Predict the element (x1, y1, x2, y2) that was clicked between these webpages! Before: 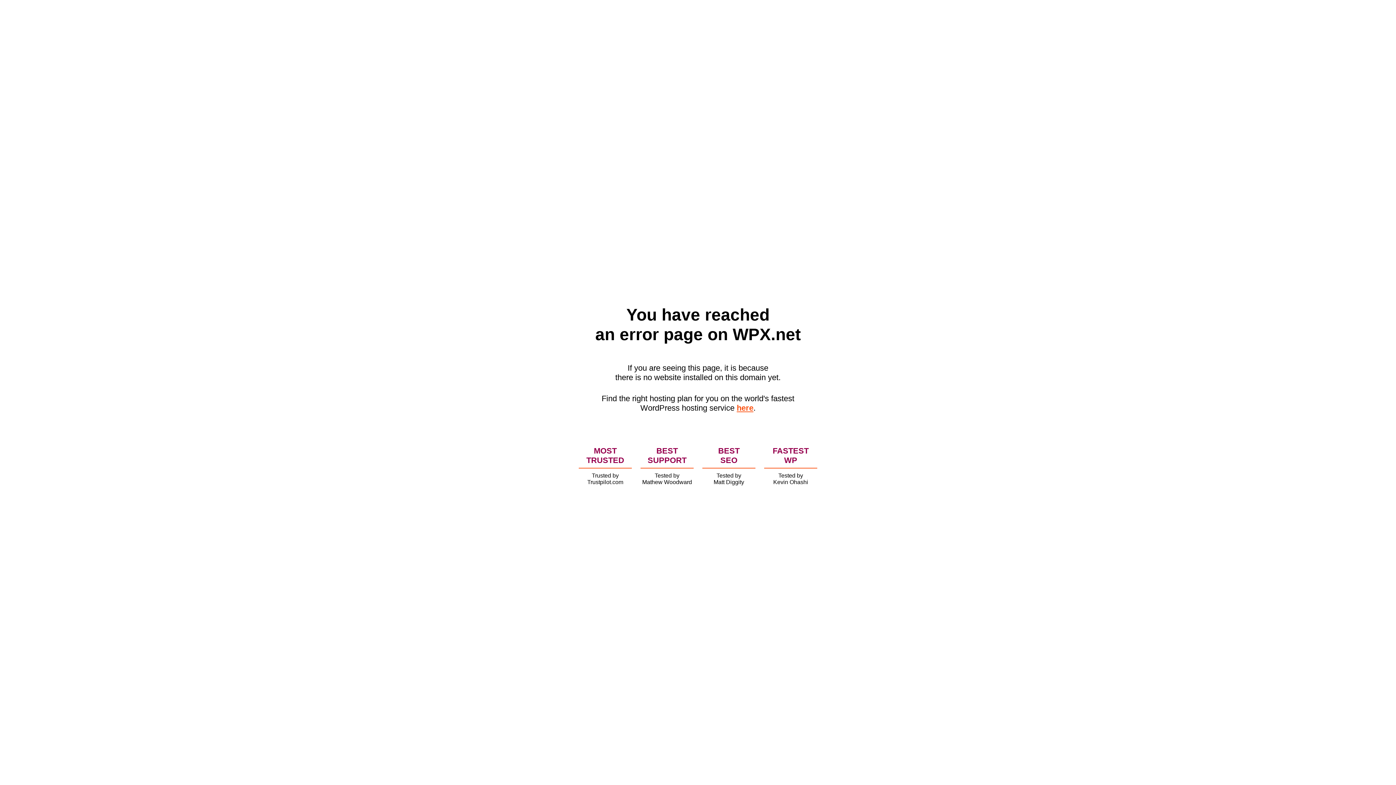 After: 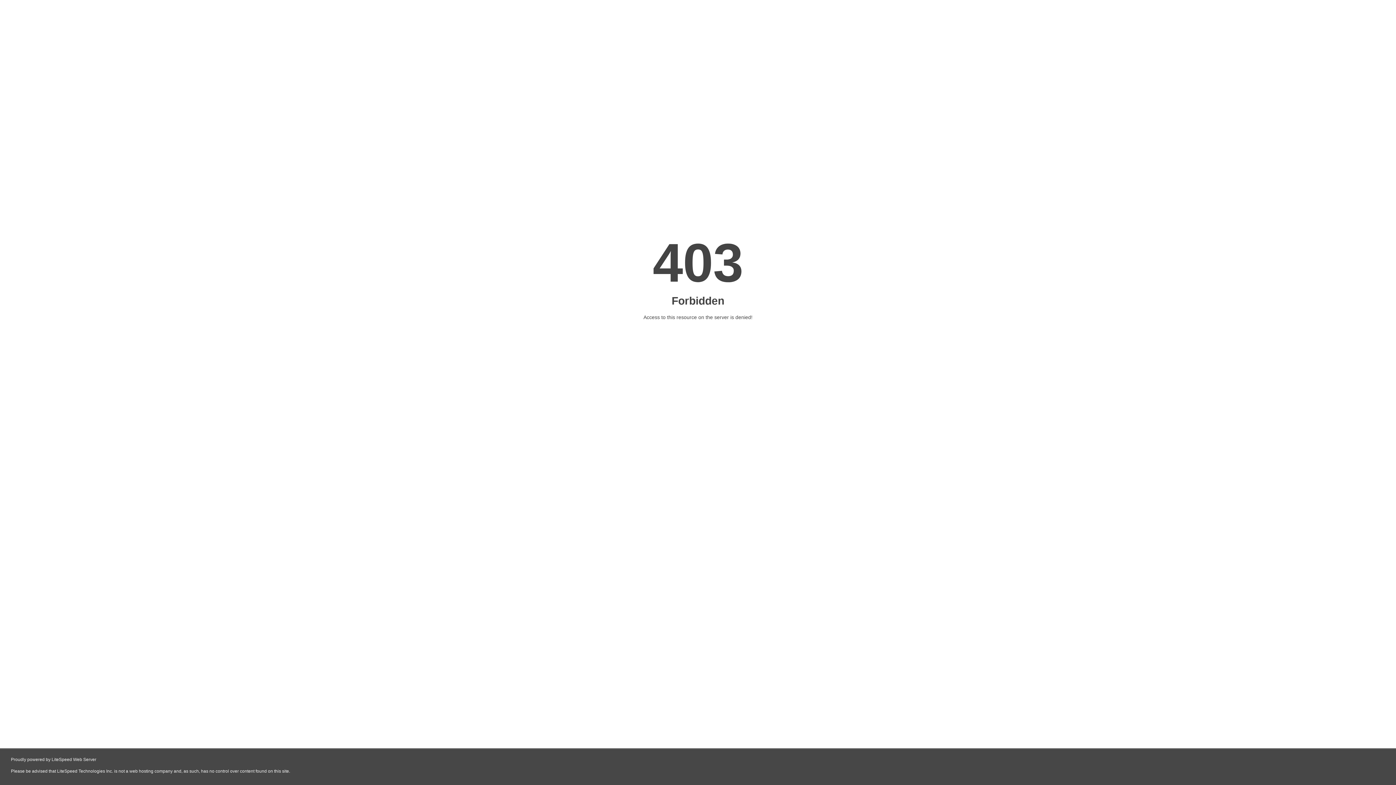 Action: label: here bbox: (736, 403, 753, 412)